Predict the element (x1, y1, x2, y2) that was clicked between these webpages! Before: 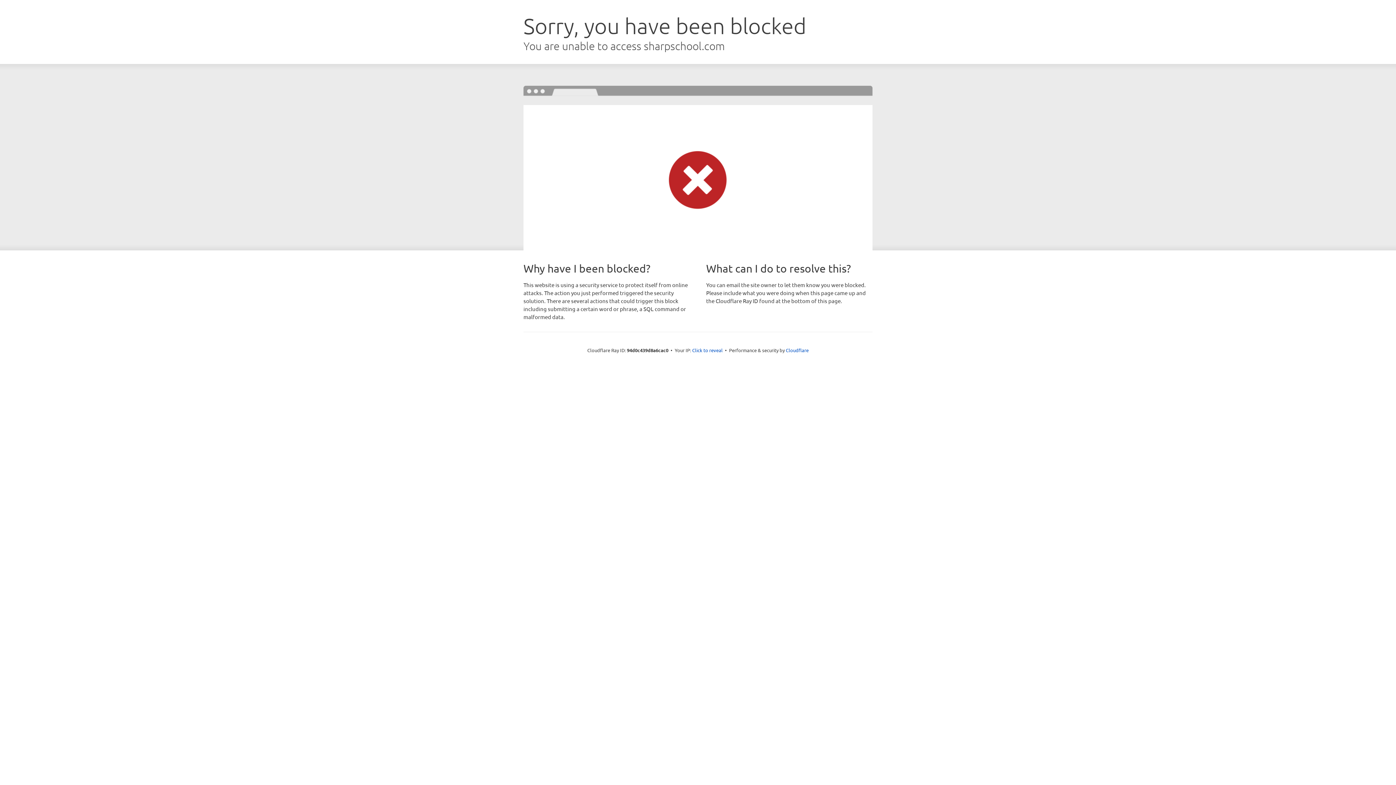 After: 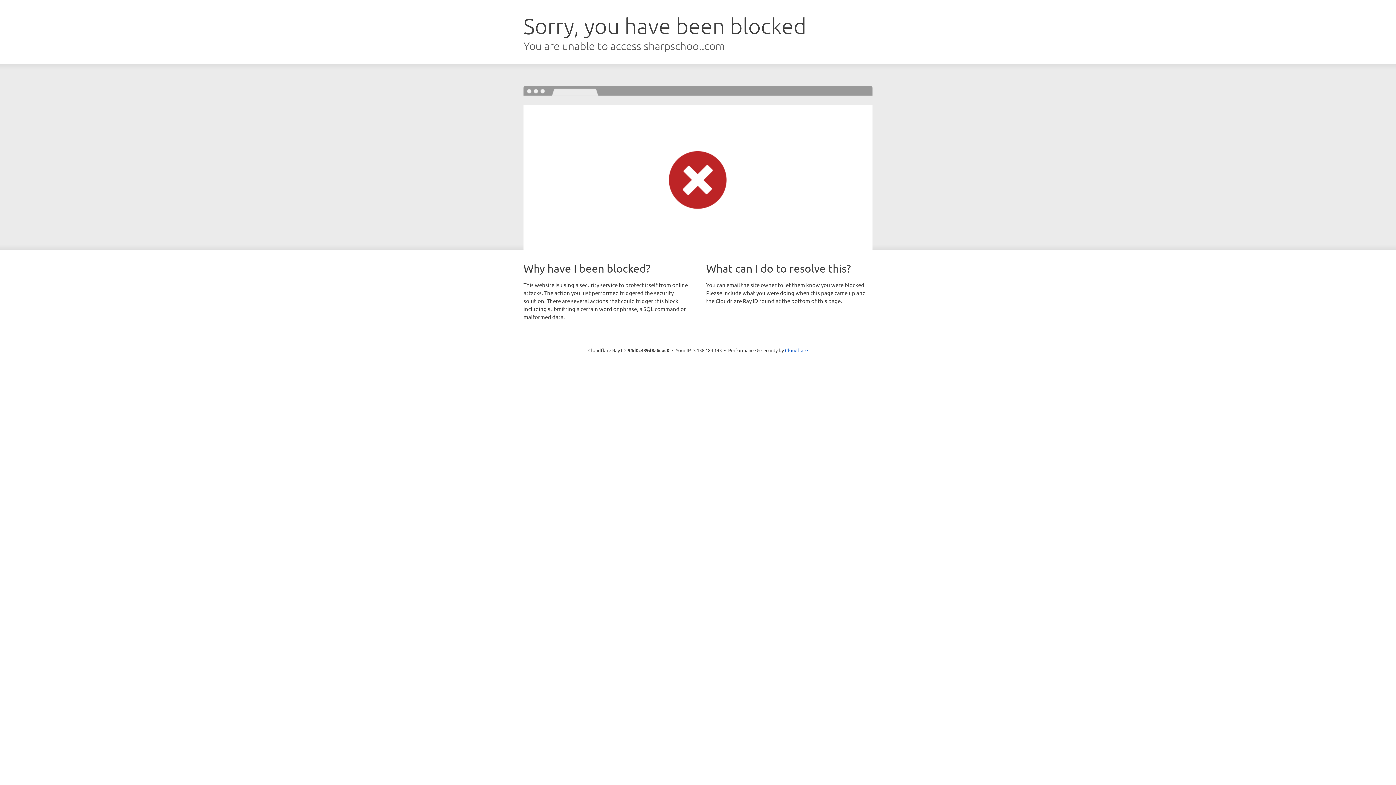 Action: label: Click to reveal bbox: (692, 346, 722, 353)